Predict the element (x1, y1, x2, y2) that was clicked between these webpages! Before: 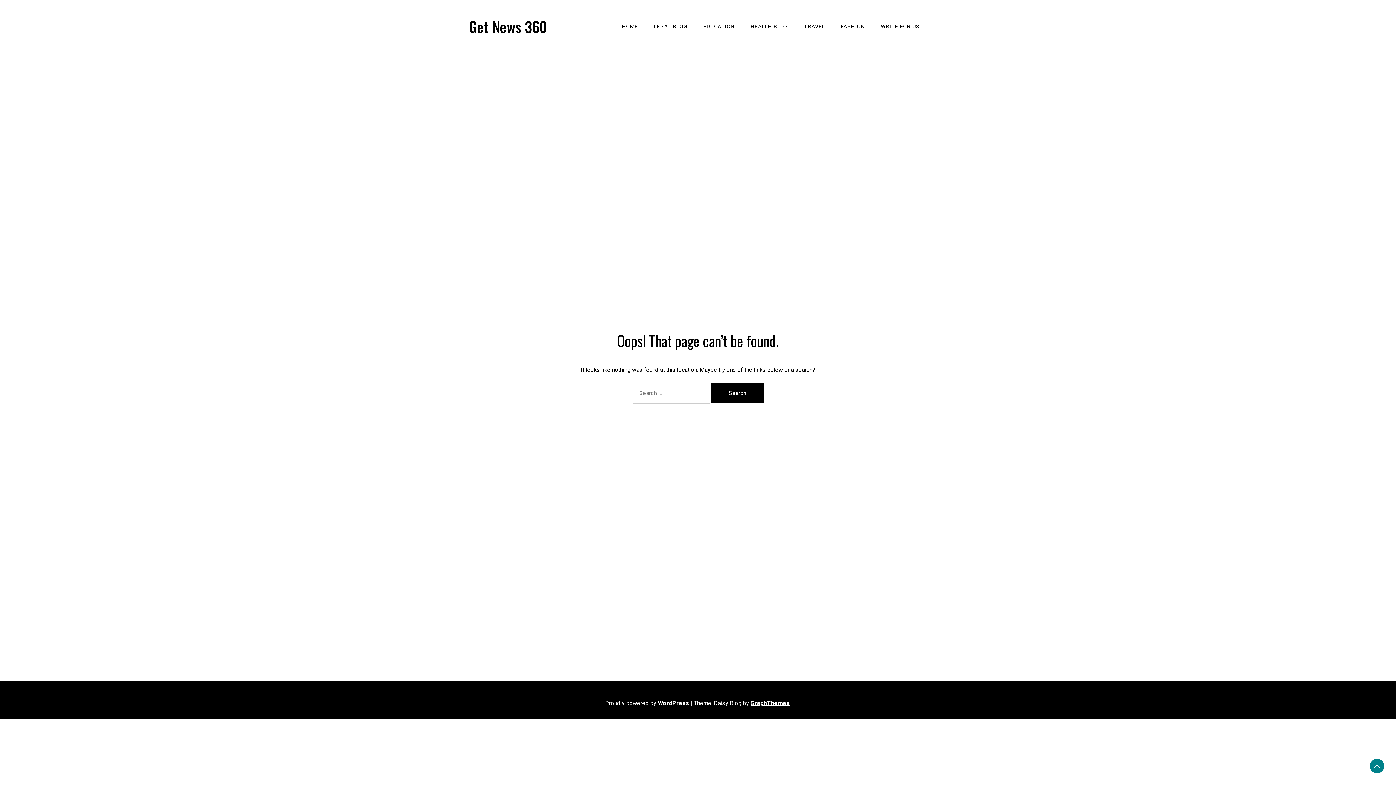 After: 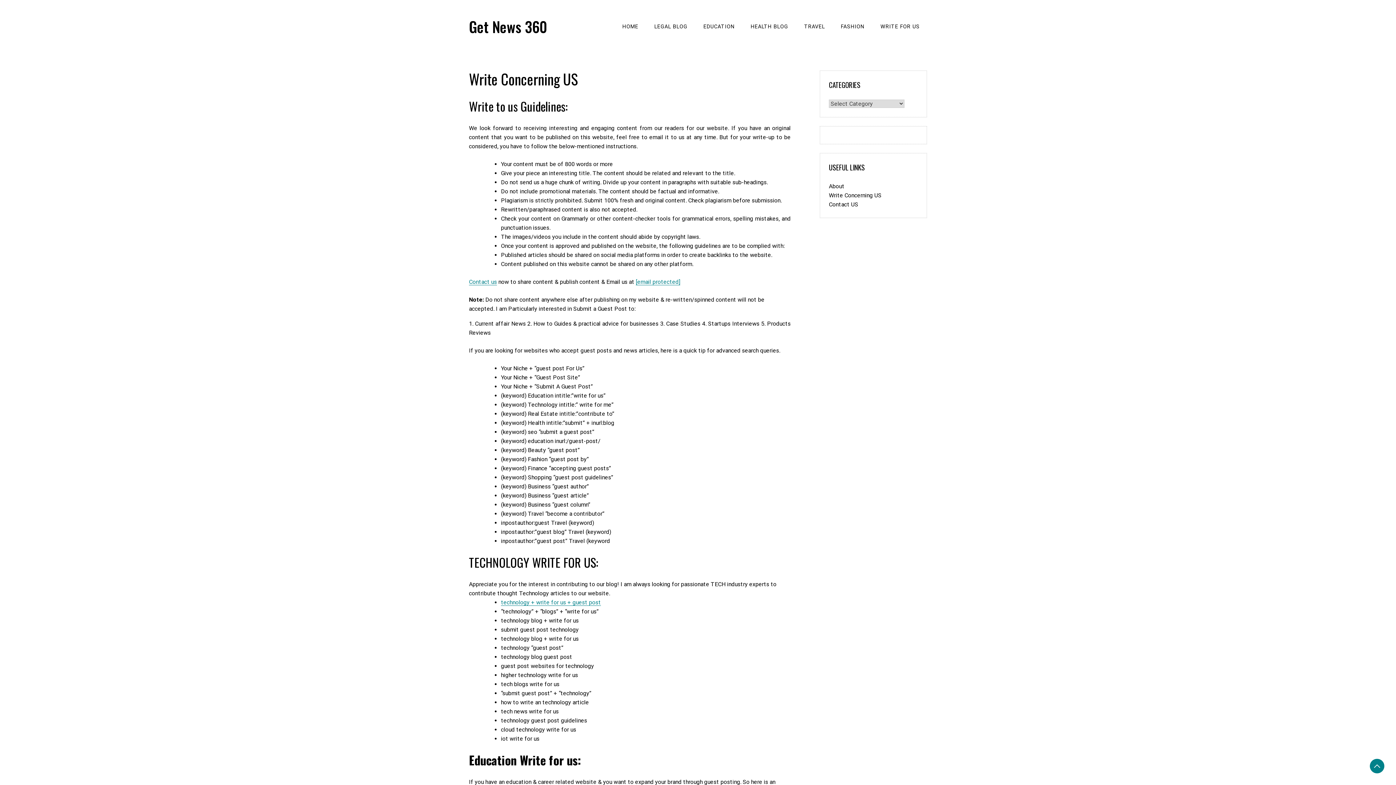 Action: label: WRITE FOR US bbox: (873, 19, 927, 33)